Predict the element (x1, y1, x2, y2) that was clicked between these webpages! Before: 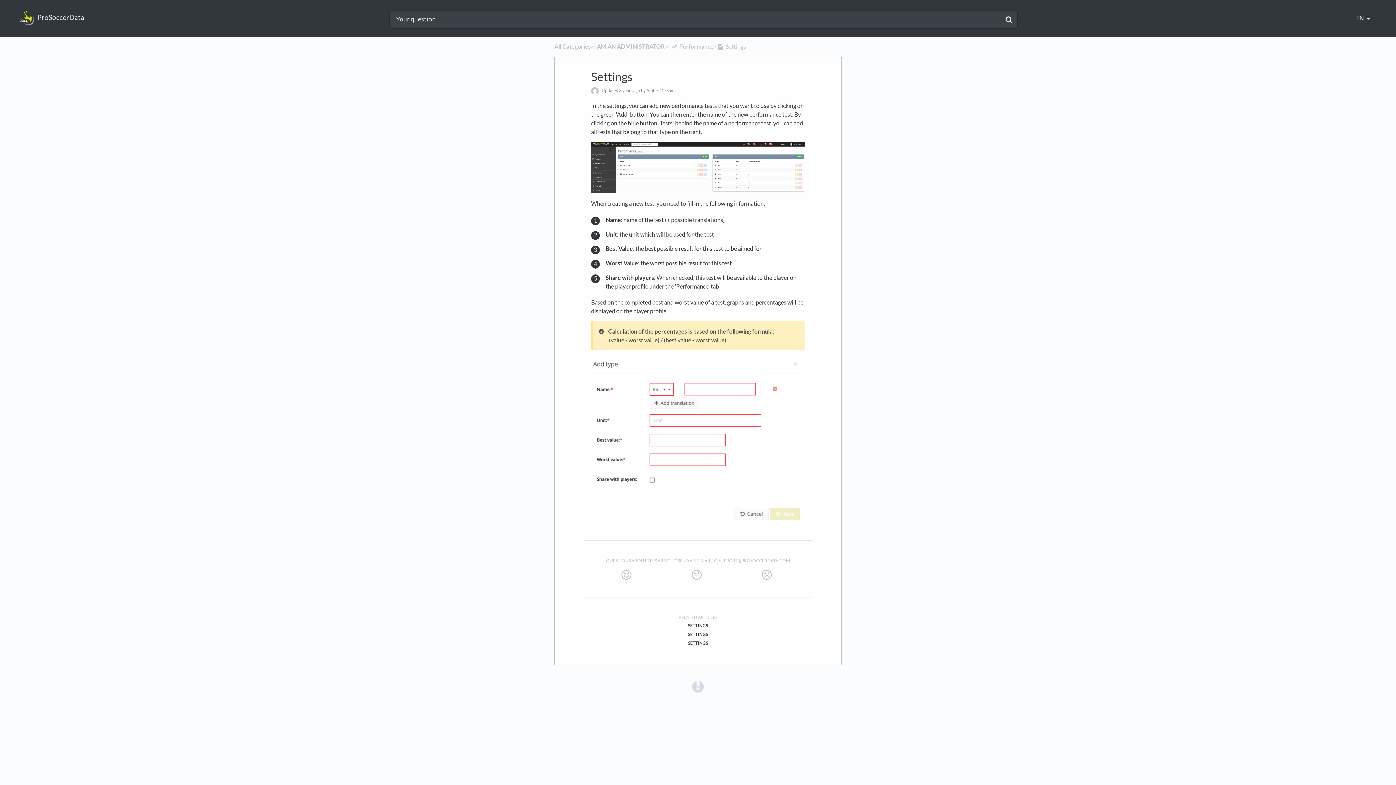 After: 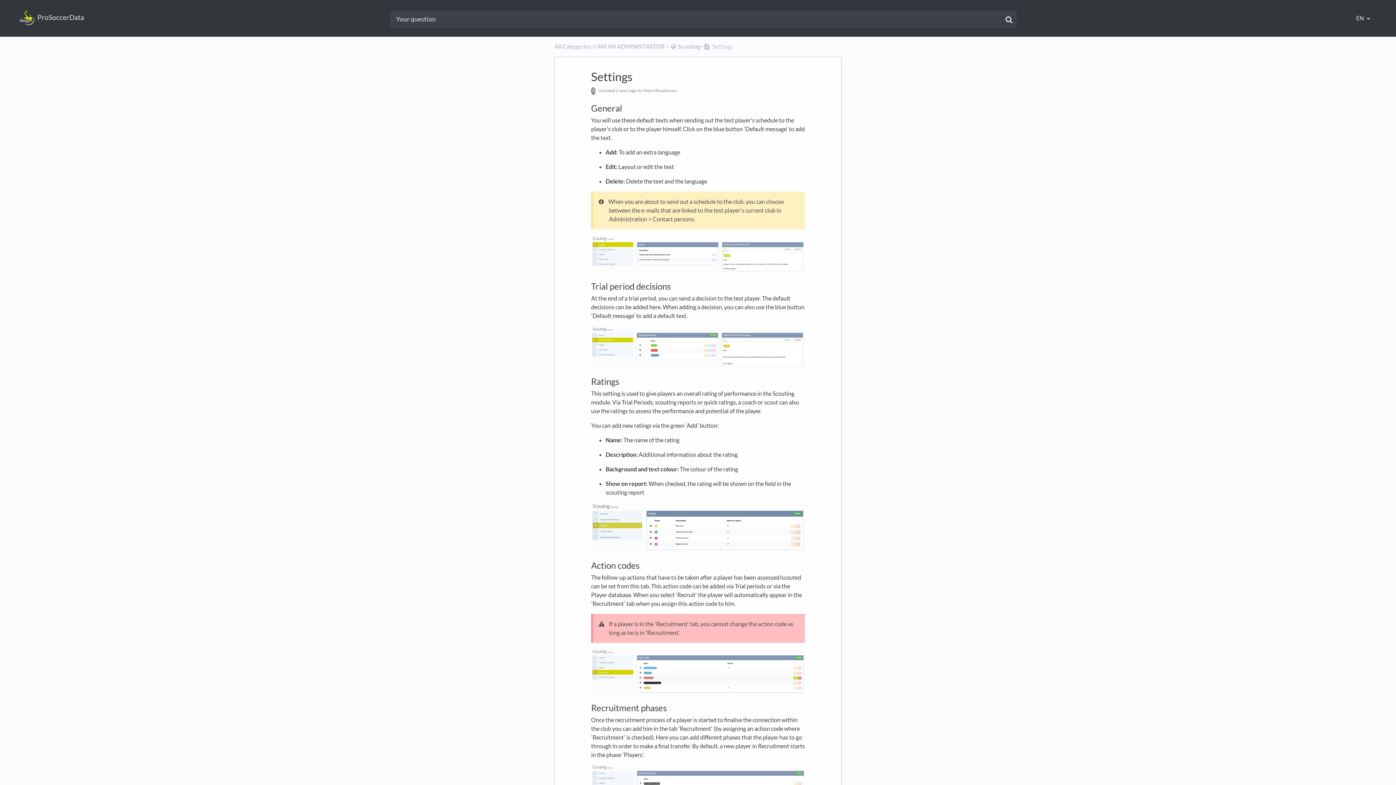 Action: bbox: (688, 640, 708, 646) label: SETTINGS